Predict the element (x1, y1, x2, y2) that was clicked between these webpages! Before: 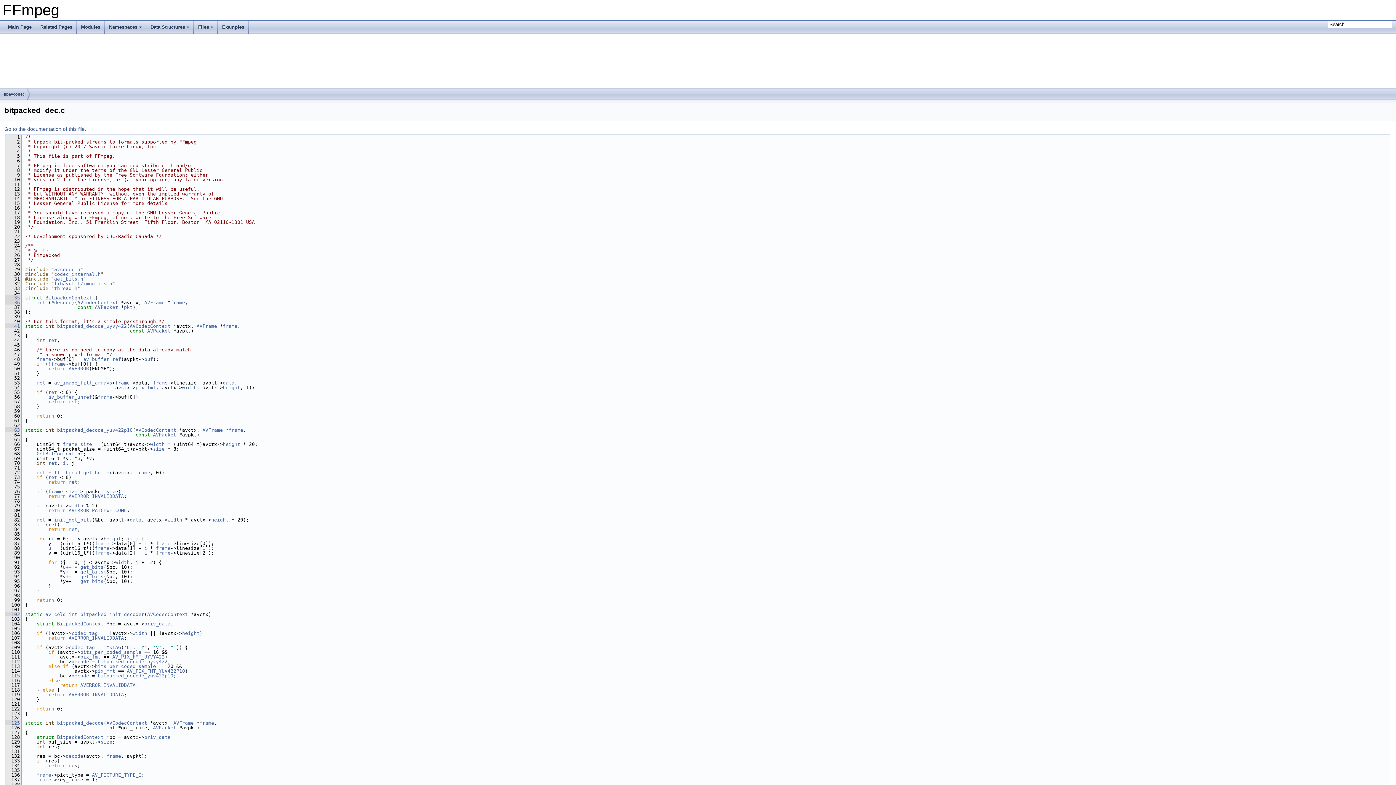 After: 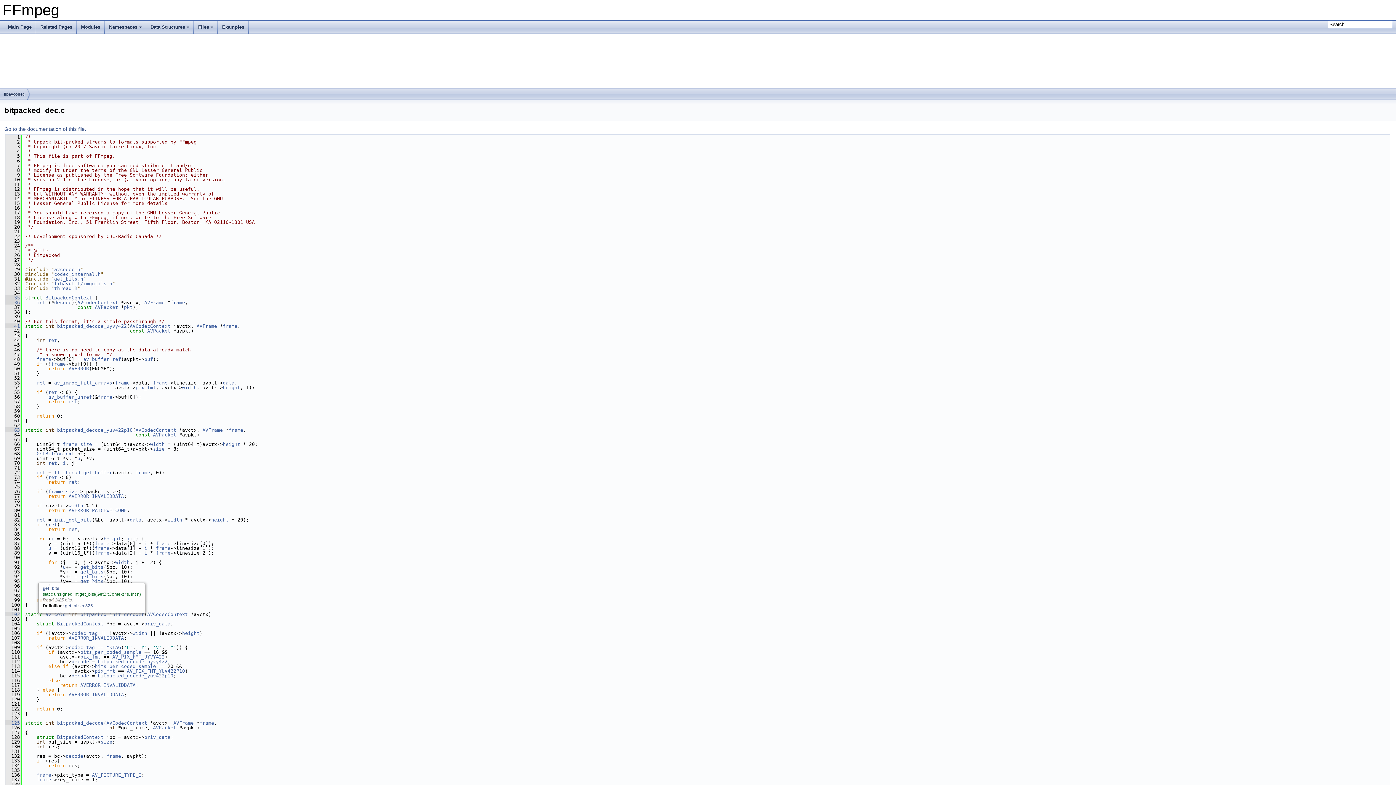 Action: label: get_bits bbox: (80, 574, 103, 579)